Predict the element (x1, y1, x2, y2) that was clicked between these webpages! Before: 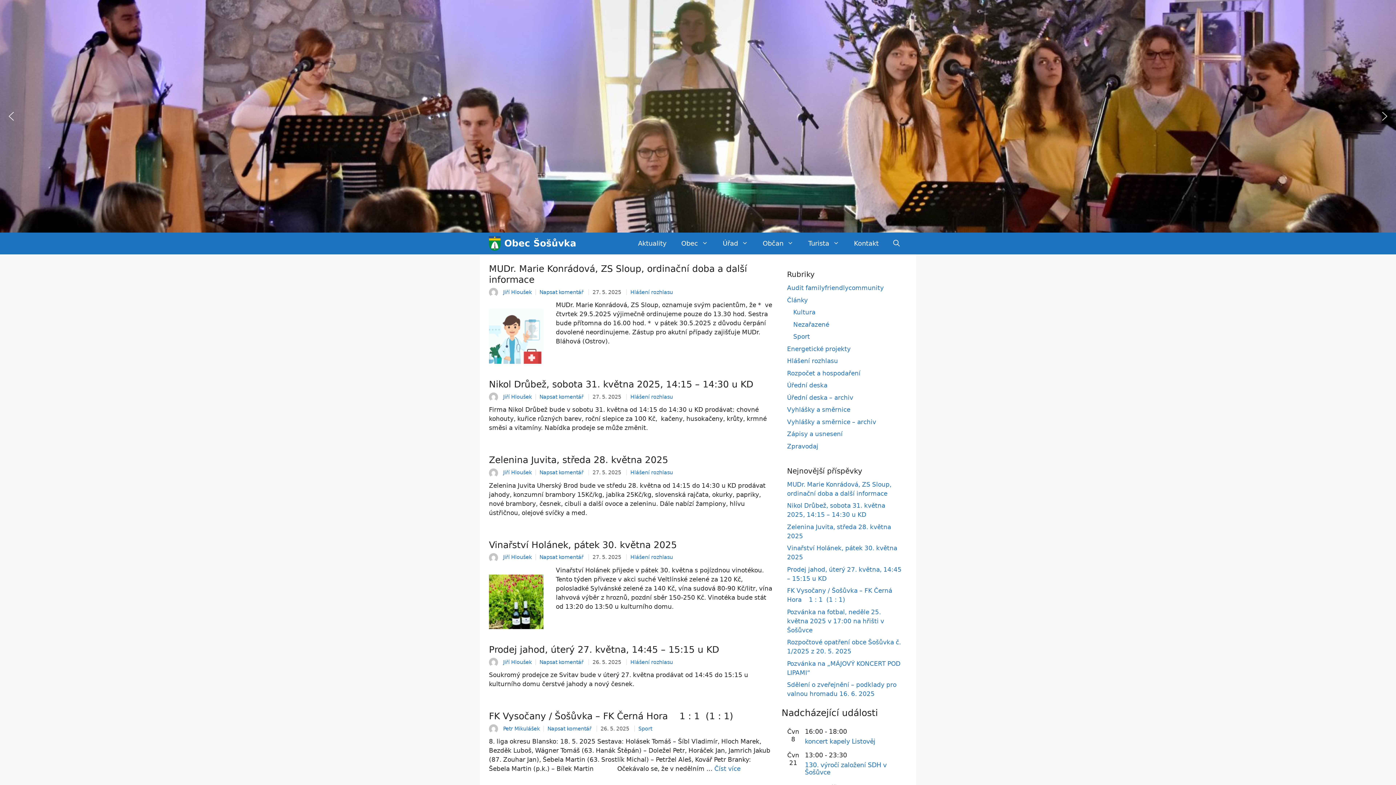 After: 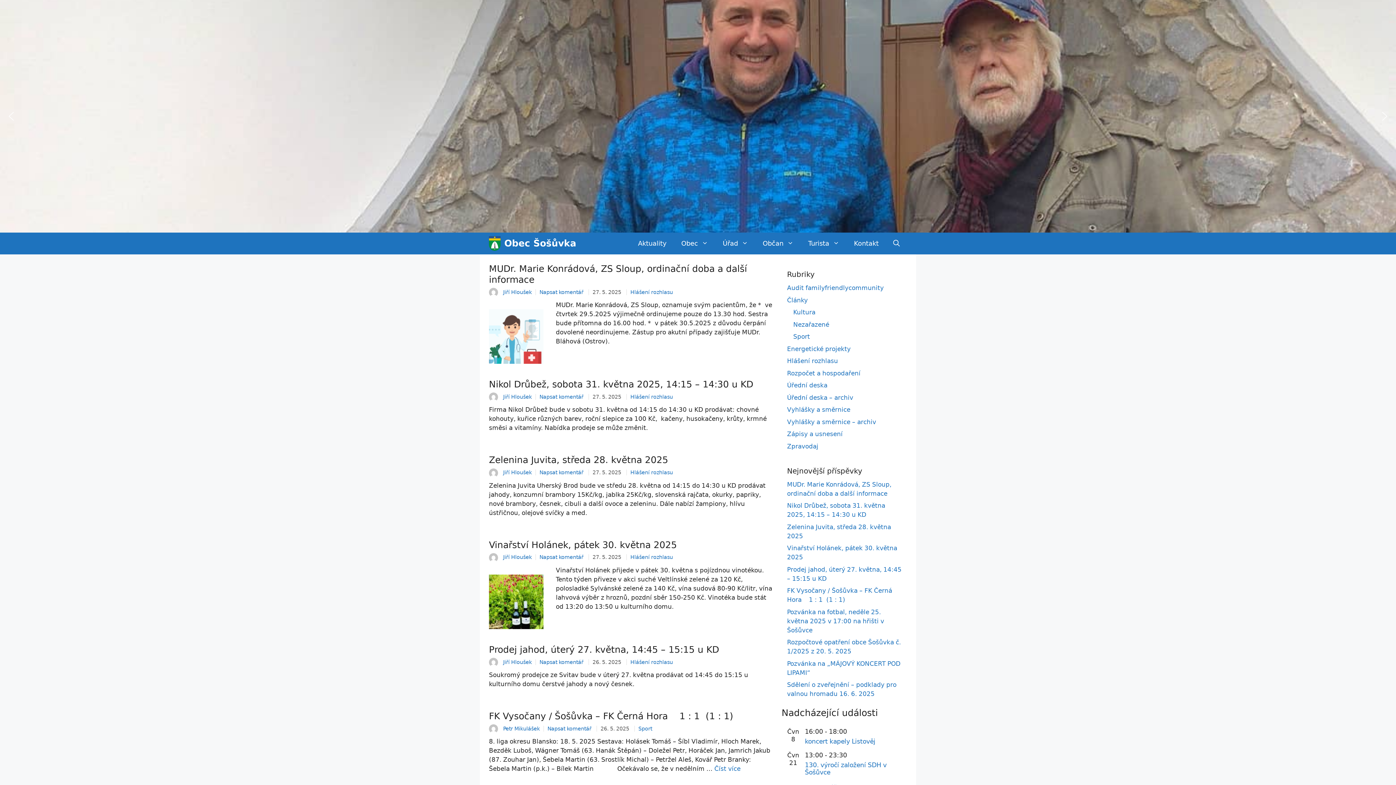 Action: label: Aktuality bbox: (630, 232, 674, 254)